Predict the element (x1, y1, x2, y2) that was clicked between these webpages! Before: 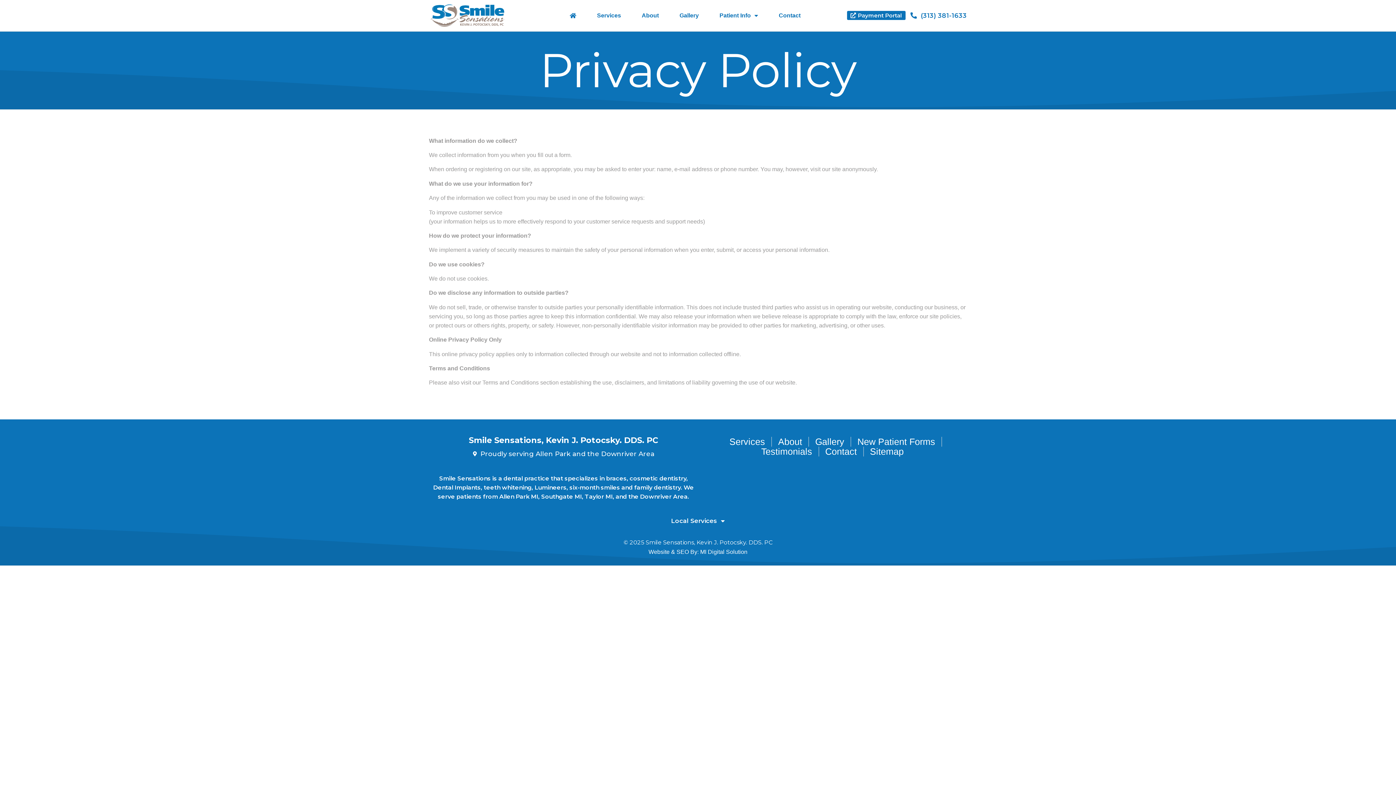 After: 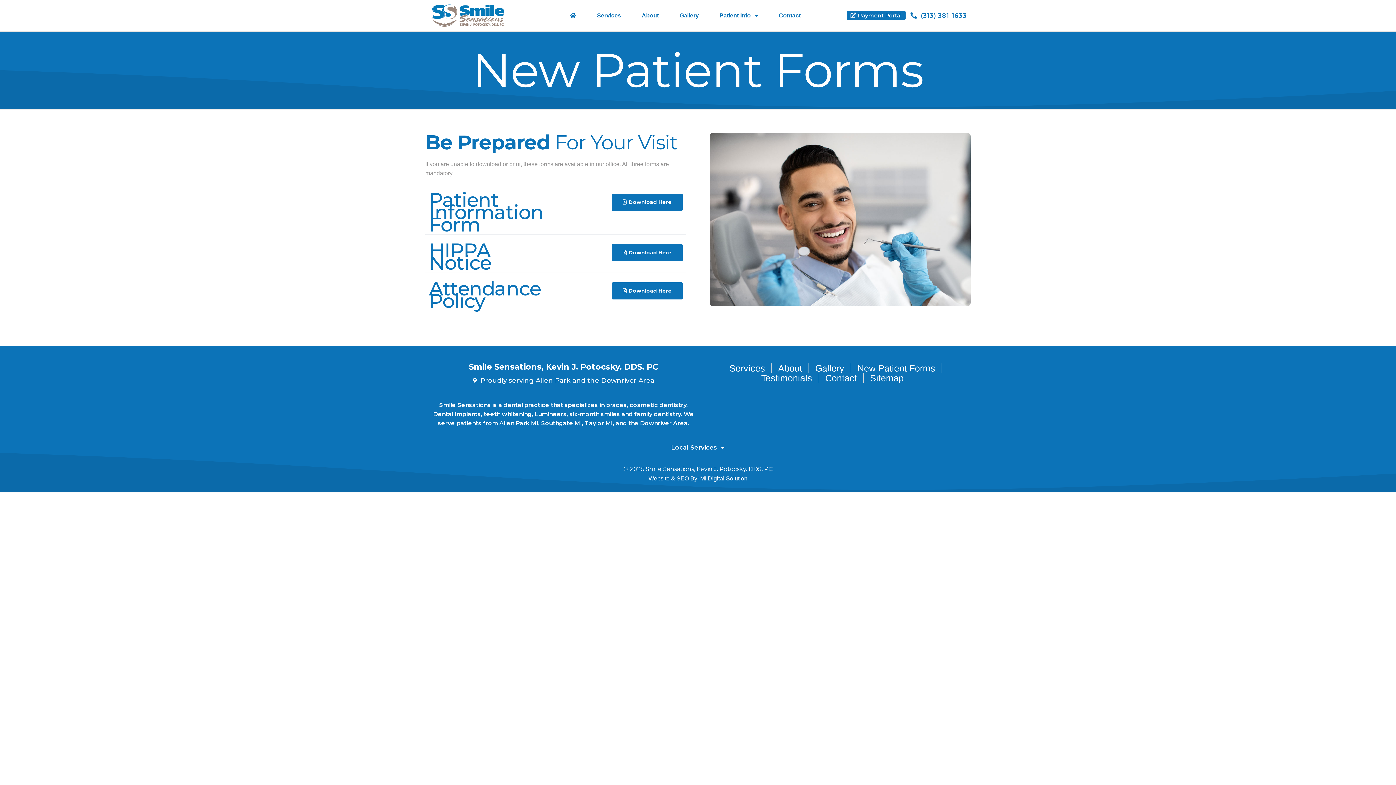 Action: label: New Patient Forms bbox: (857, 437, 935, 446)